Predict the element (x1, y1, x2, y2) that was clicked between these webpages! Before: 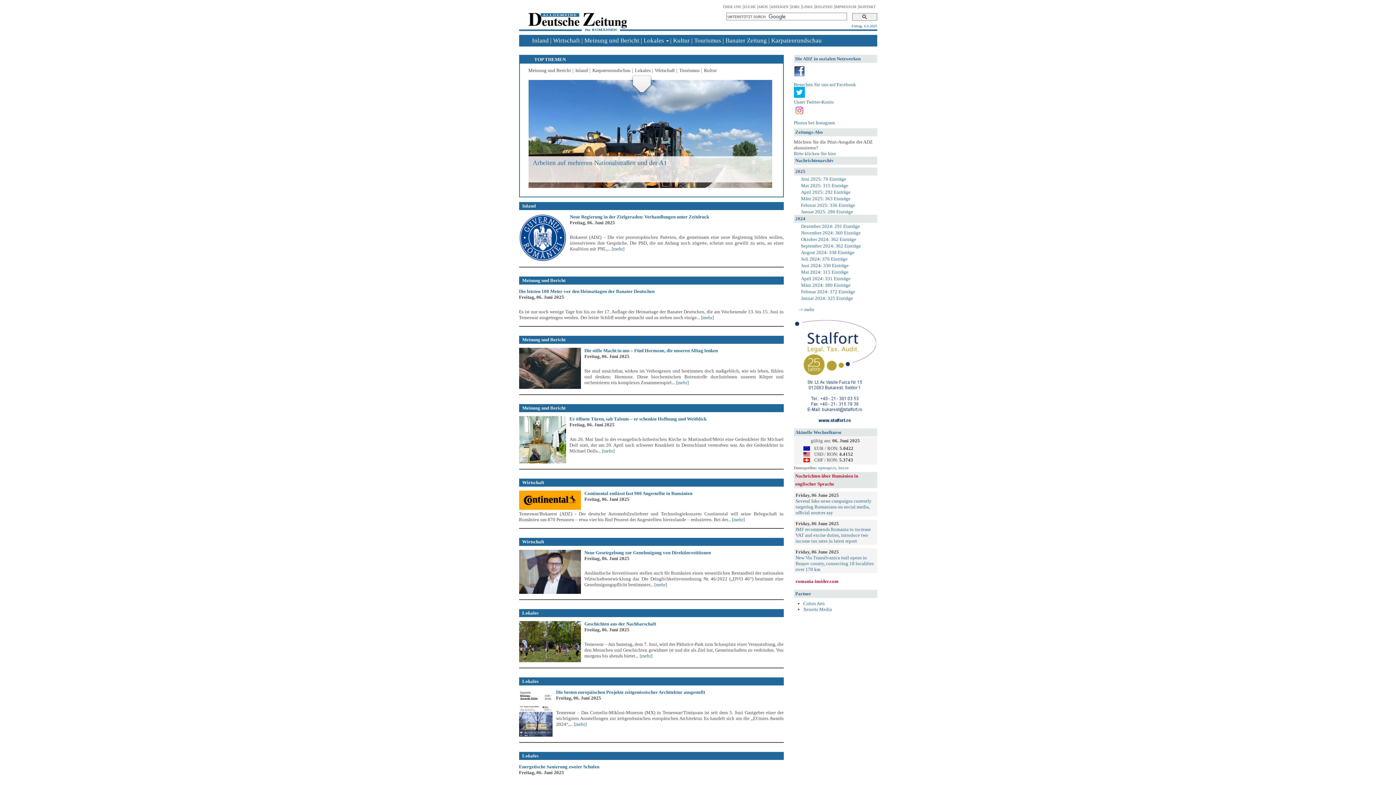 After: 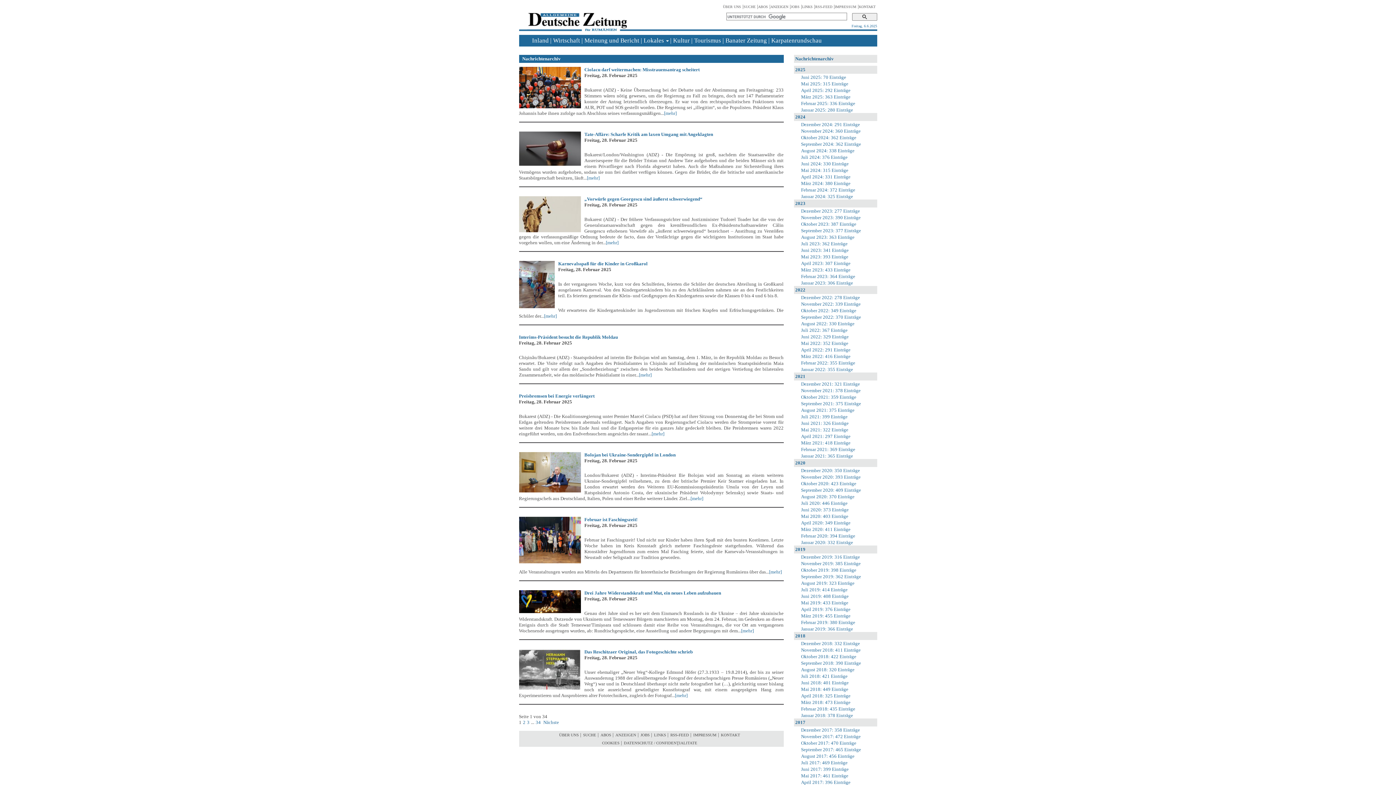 Action: bbox: (801, 202, 877, 208) label: Februar 2025: 336 Einträge